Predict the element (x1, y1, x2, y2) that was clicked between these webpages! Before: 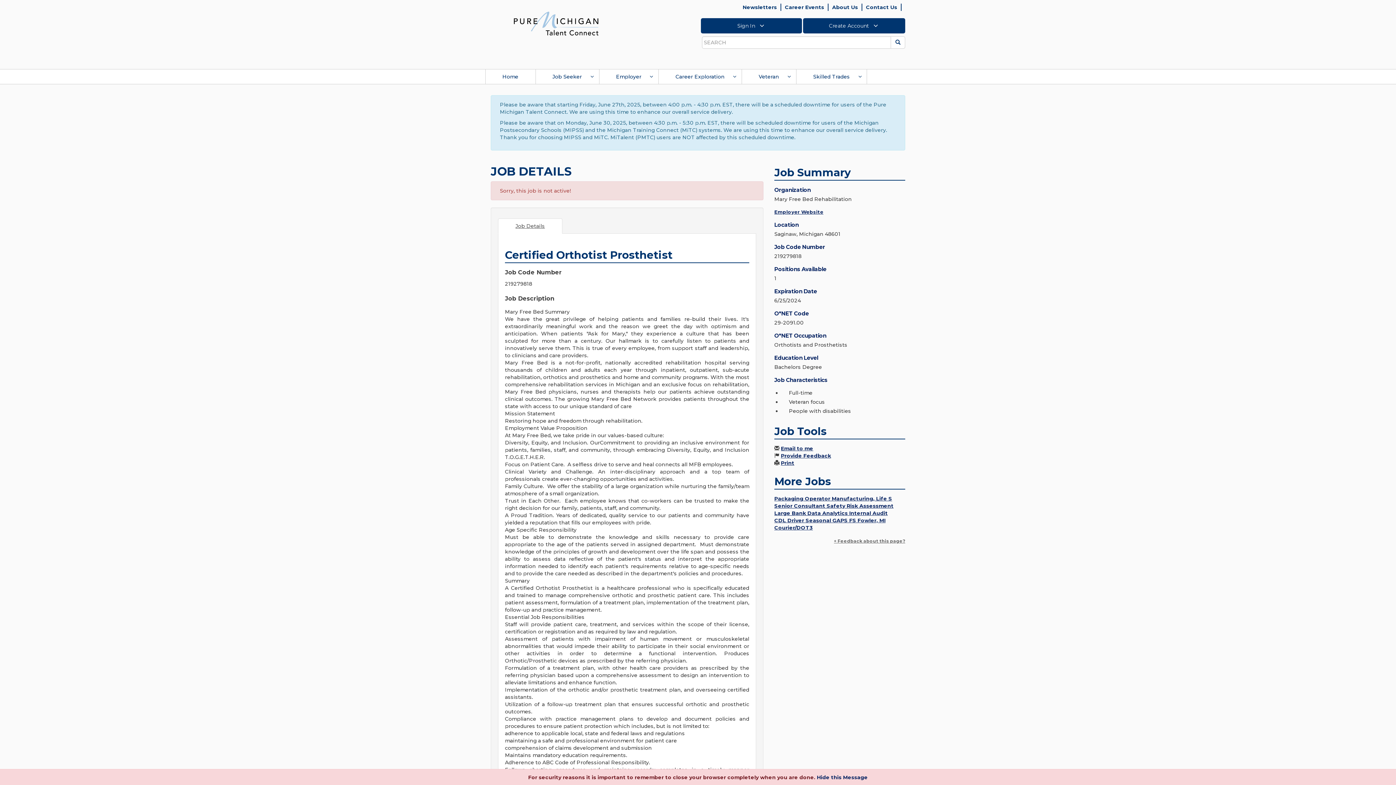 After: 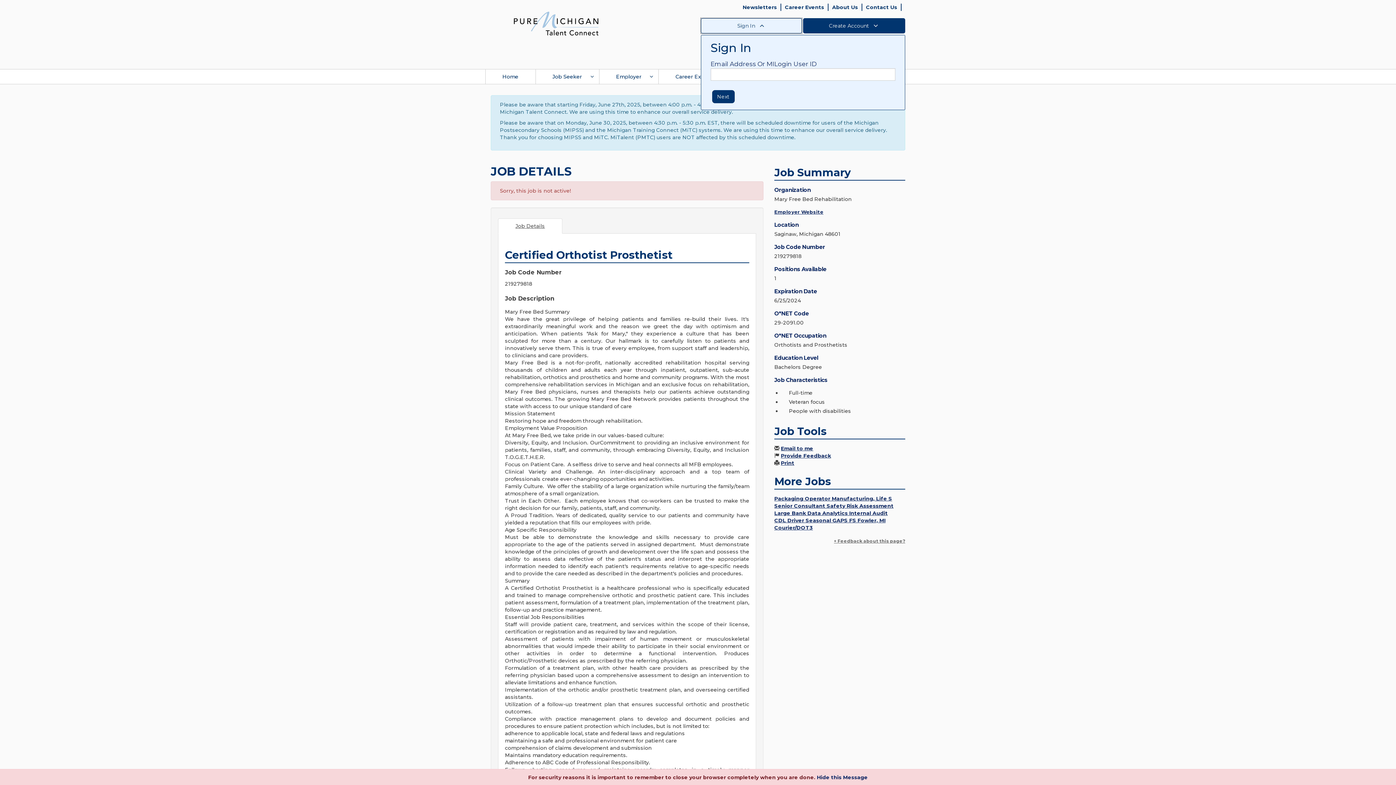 Action: bbox: (700, 18, 802, 33) label: Click to Sign In